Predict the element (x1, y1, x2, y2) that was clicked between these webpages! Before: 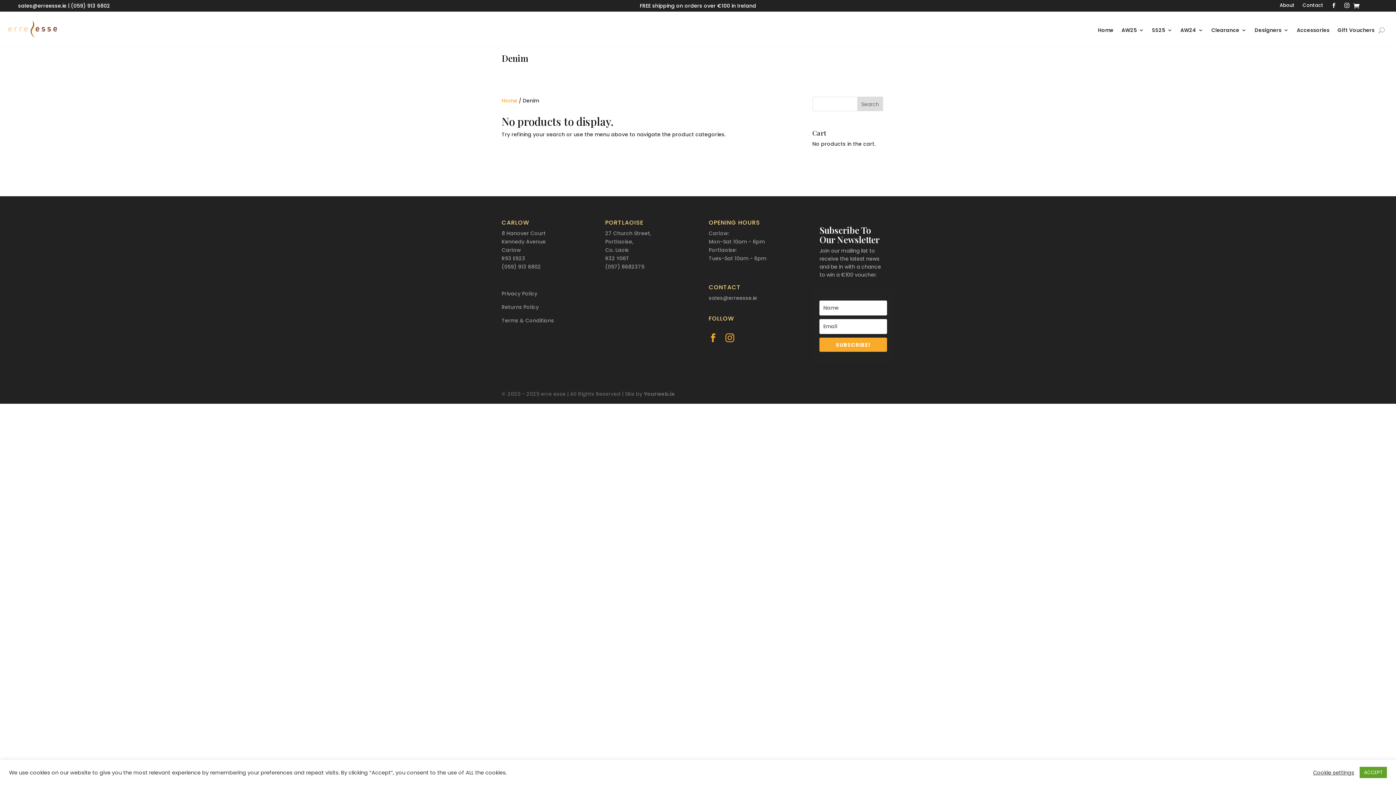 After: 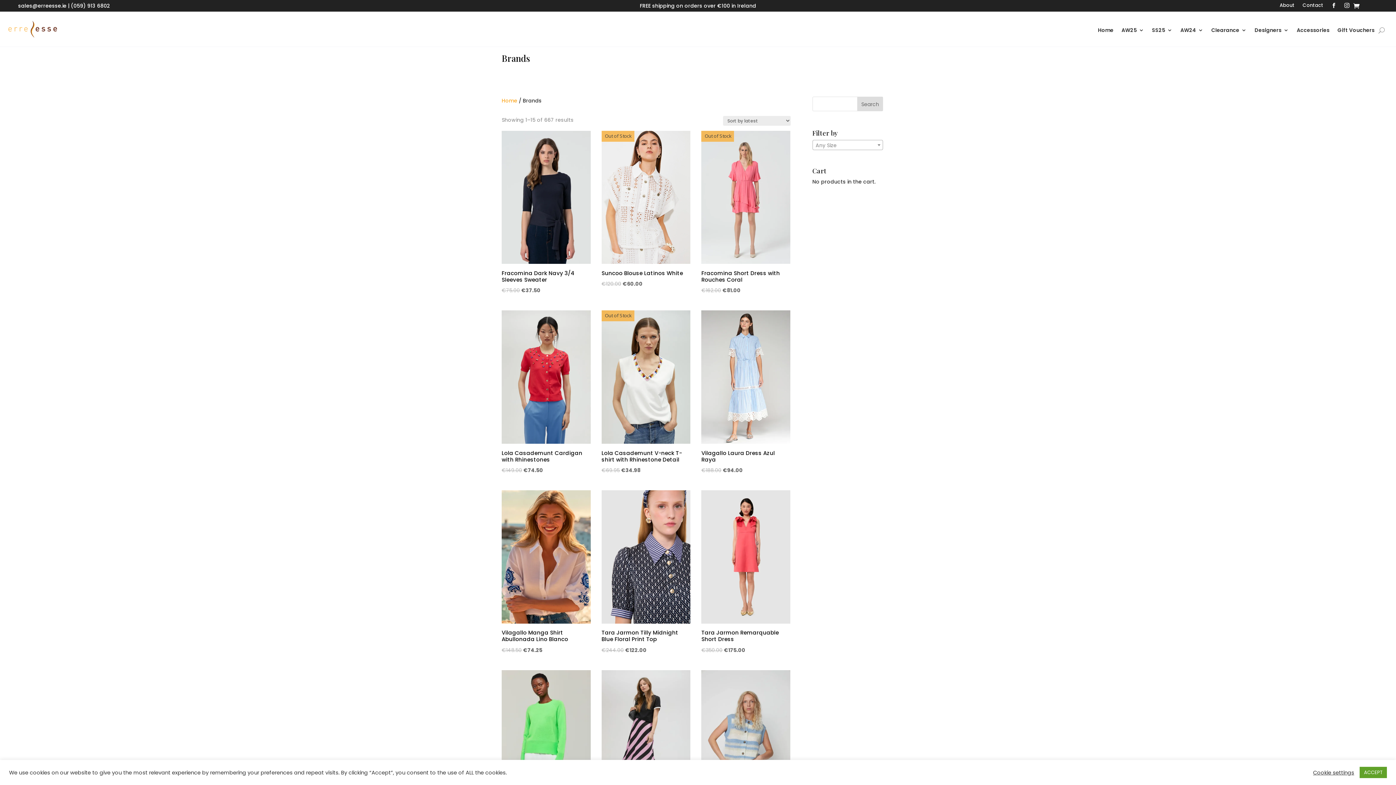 Action: label: Designers bbox: (1254, 27, 1289, 35)